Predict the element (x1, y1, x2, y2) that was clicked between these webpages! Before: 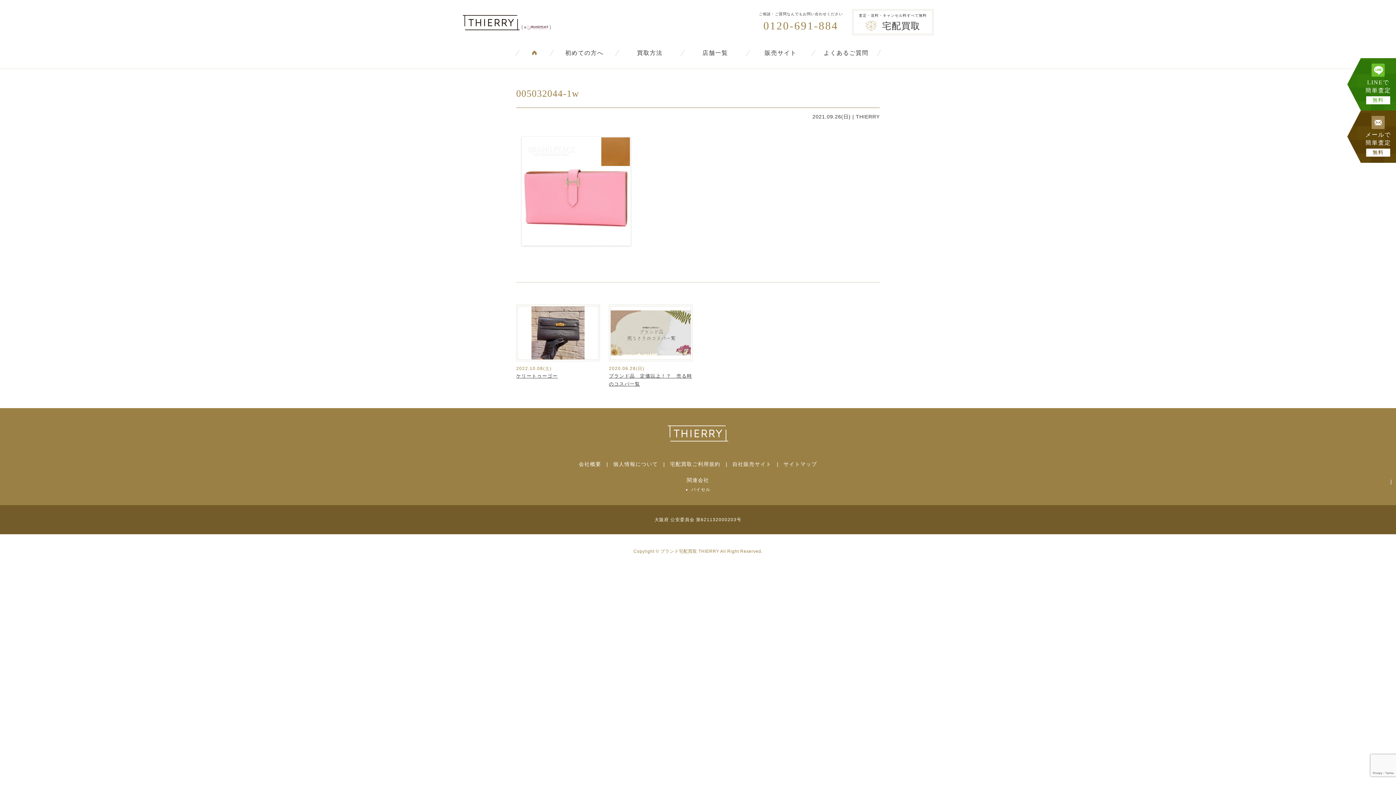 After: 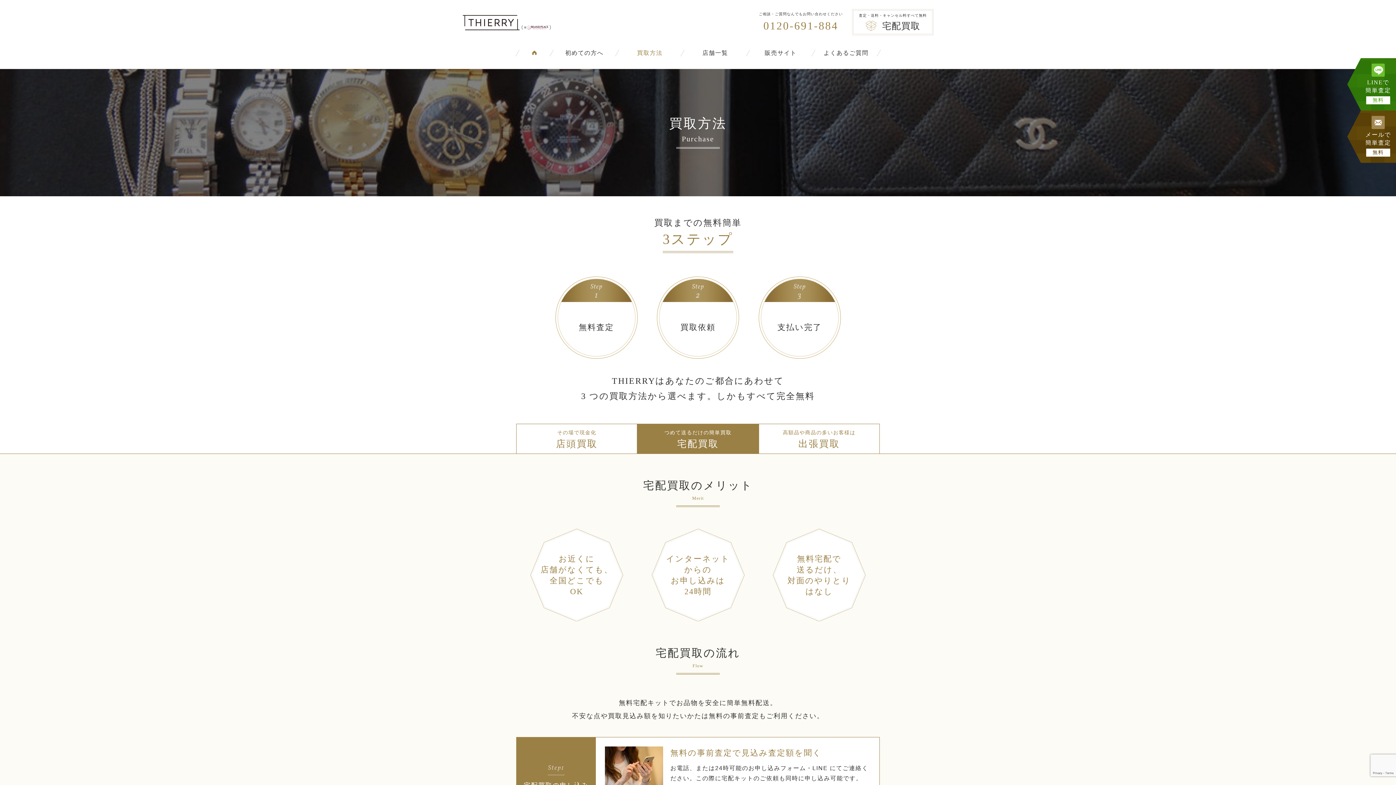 Action: bbox: (852, 9, 933, 35) label: 査定・送料・キャンセル料すべて無料
宅配買取